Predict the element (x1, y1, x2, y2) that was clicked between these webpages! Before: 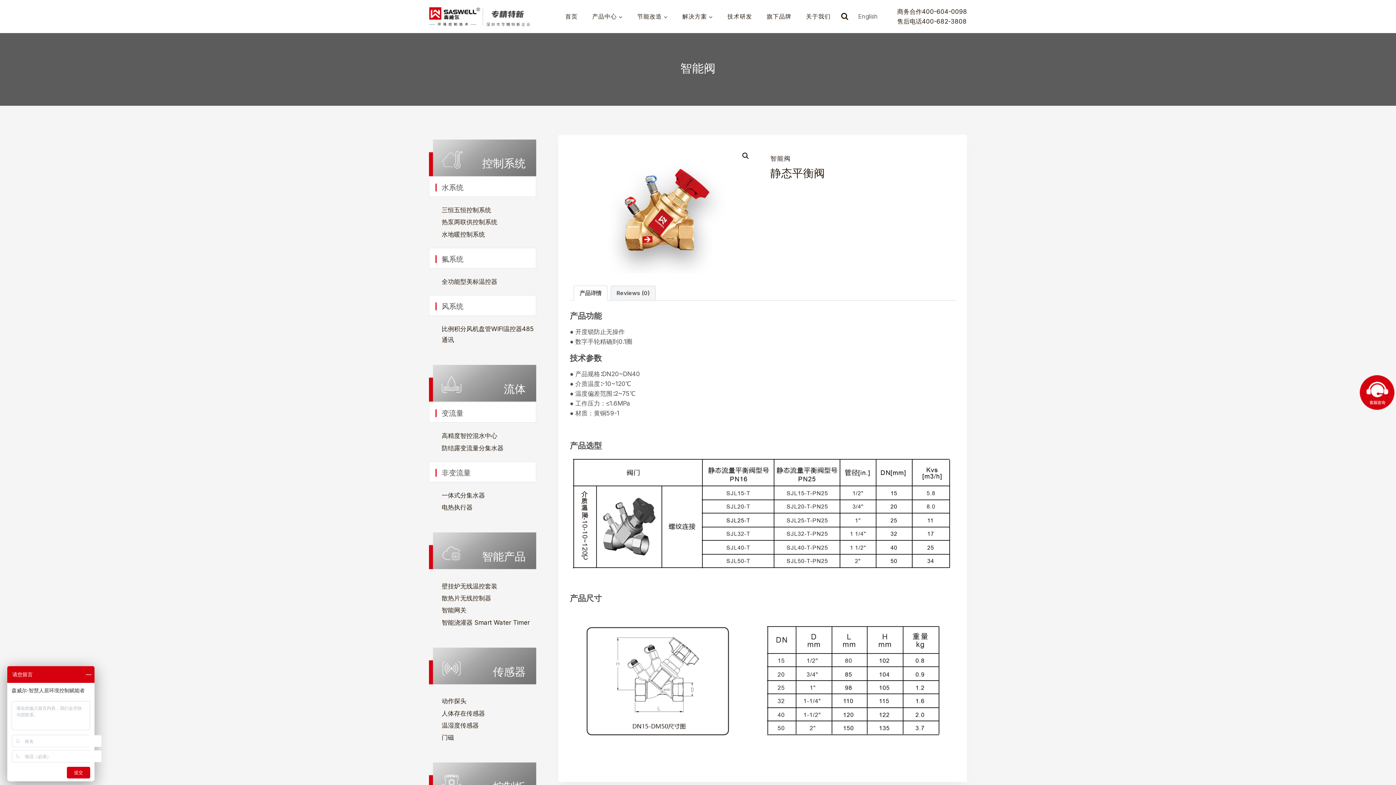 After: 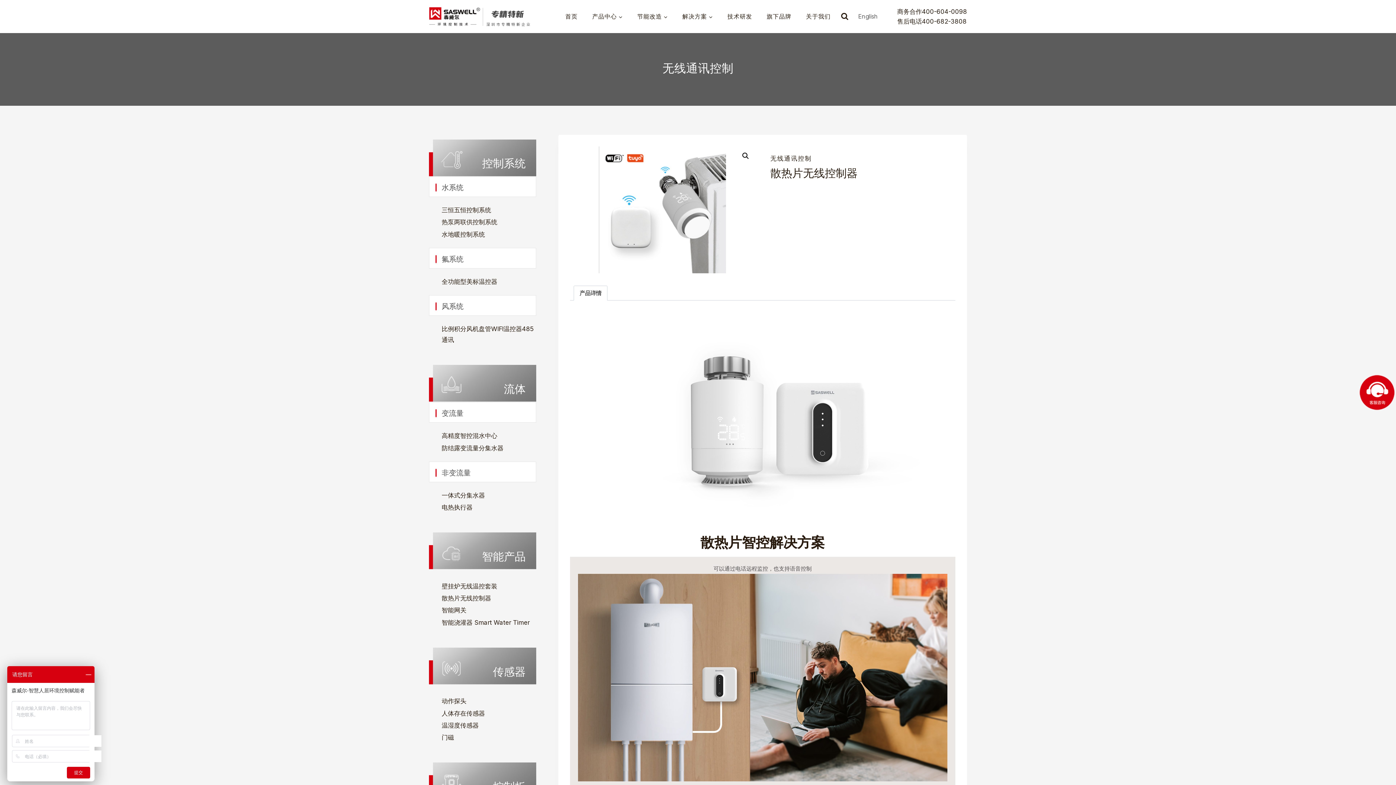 Action: label: 散热片无线控制器 bbox: (441, 592, 536, 604)